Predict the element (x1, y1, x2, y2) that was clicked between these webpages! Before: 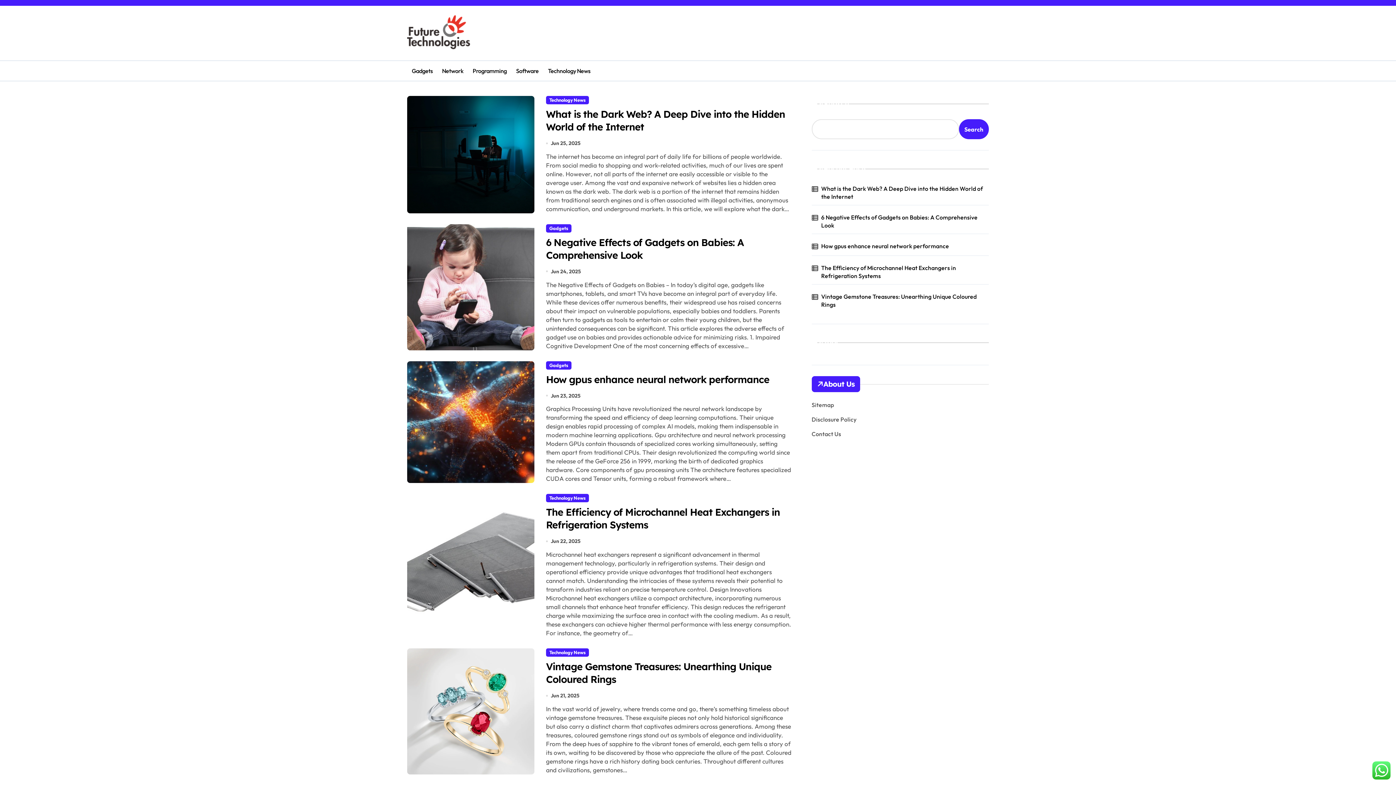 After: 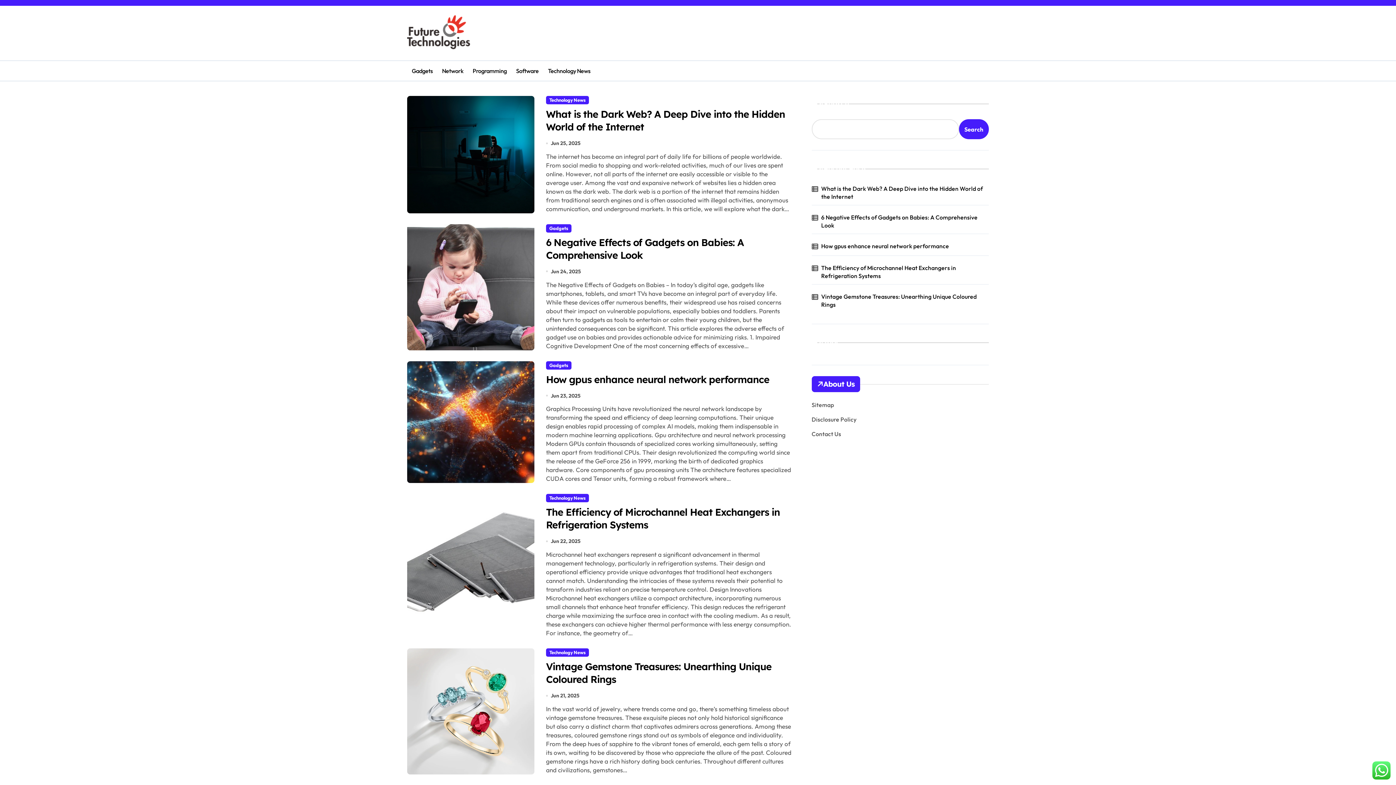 Action: bbox: (550, 537, 580, 545) label: Jun 22, 2025